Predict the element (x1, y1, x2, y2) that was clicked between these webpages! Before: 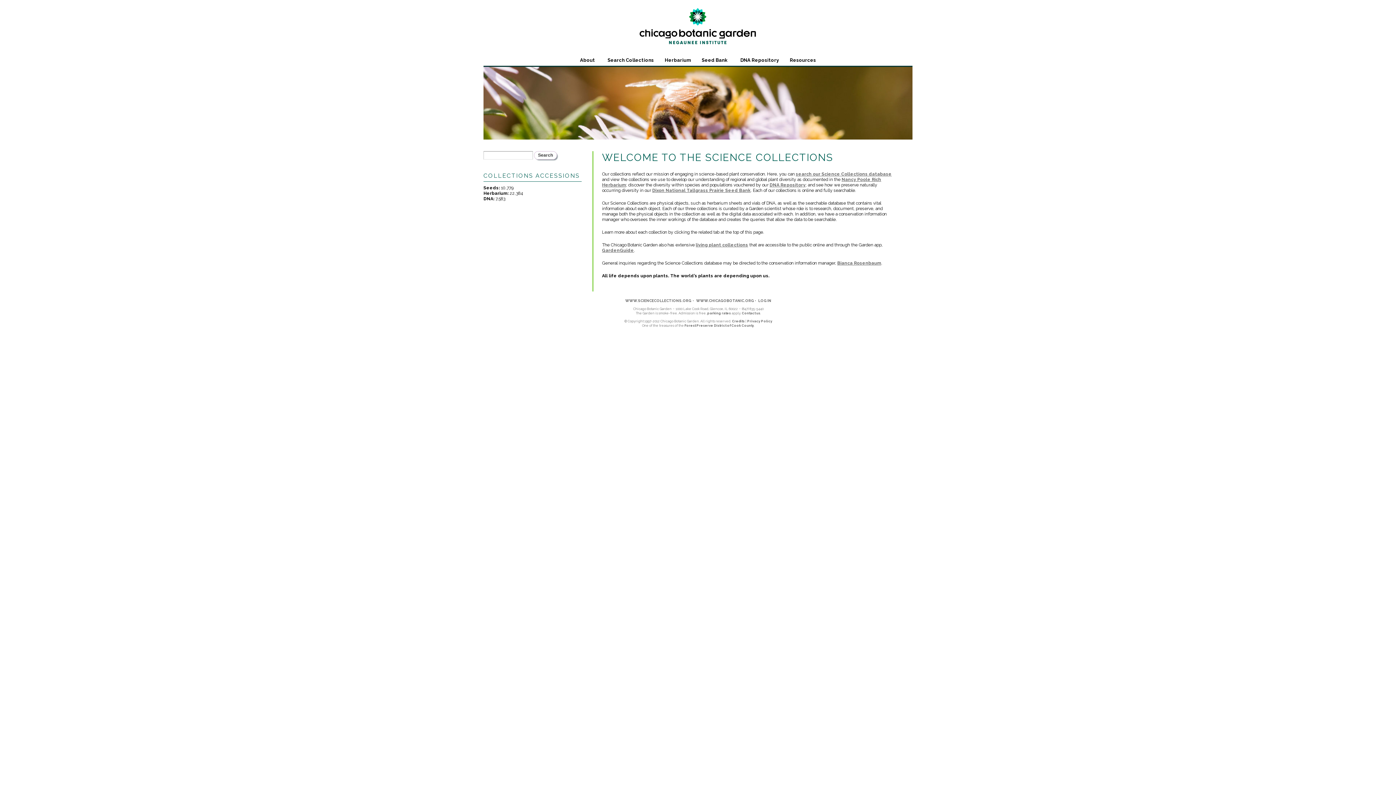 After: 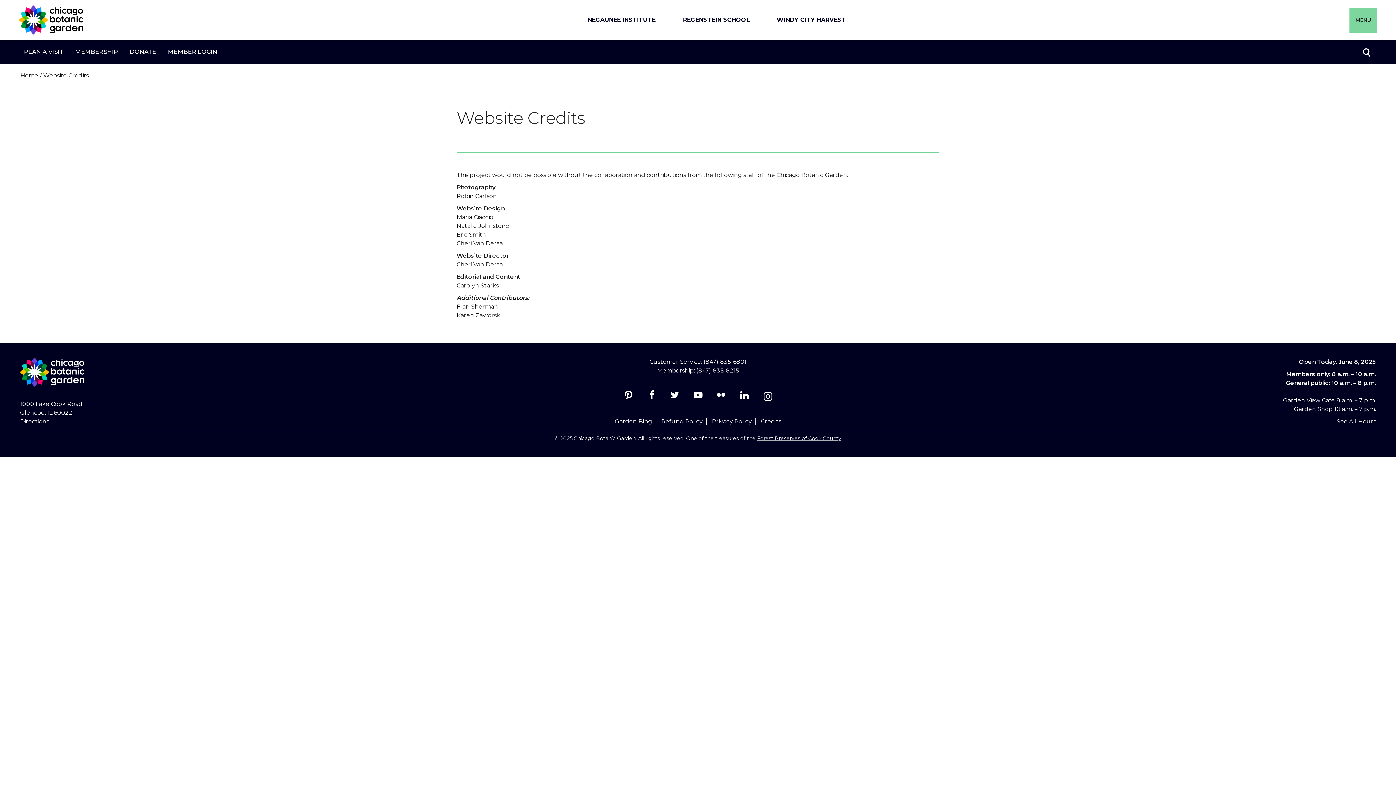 Action: bbox: (732, 319, 744, 323) label: Credits